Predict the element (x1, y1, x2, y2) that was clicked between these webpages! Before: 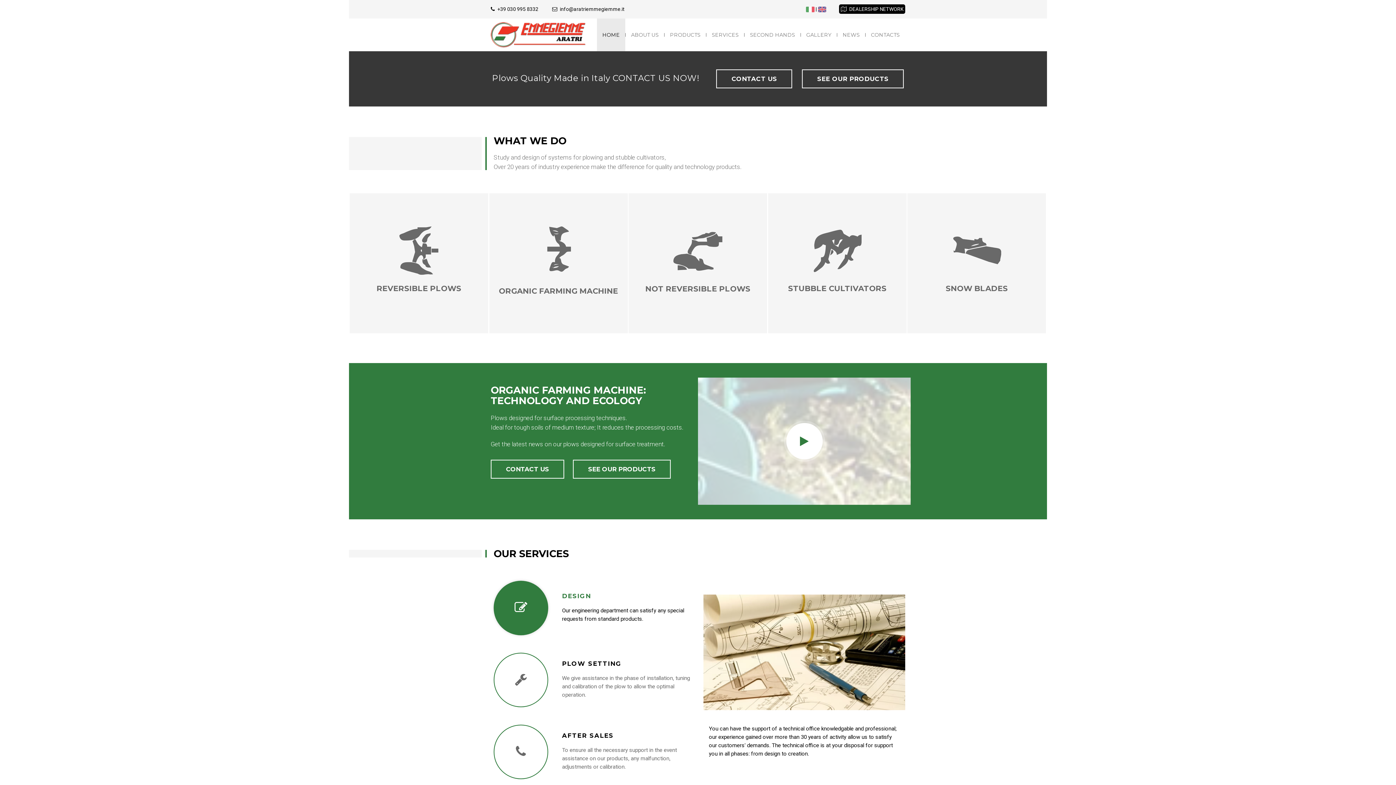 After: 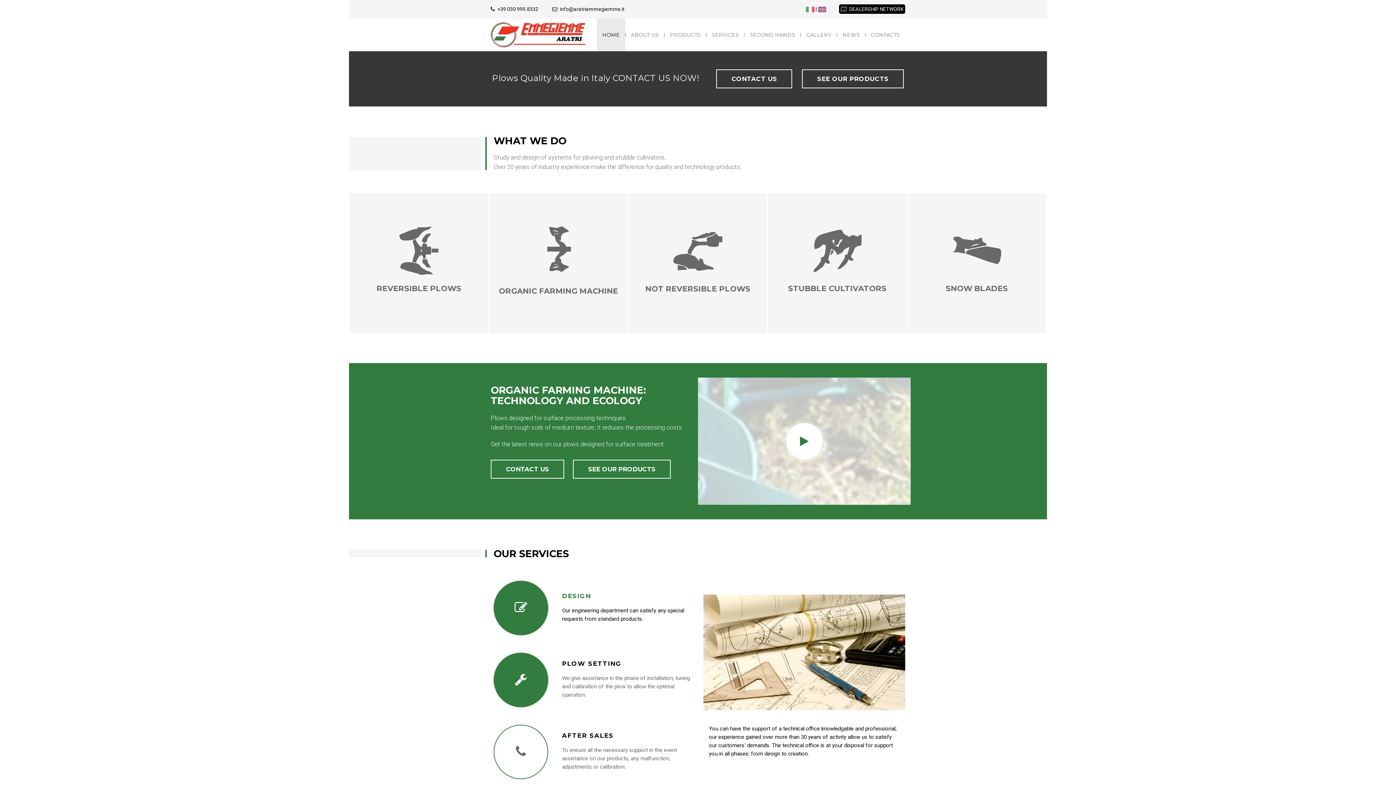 Action: label: 	
PLOW SETTING

We give assistance in the phase of installation, tuning and calibration of the plow to allow the optimal operation. bbox: (490, 653, 692, 707)